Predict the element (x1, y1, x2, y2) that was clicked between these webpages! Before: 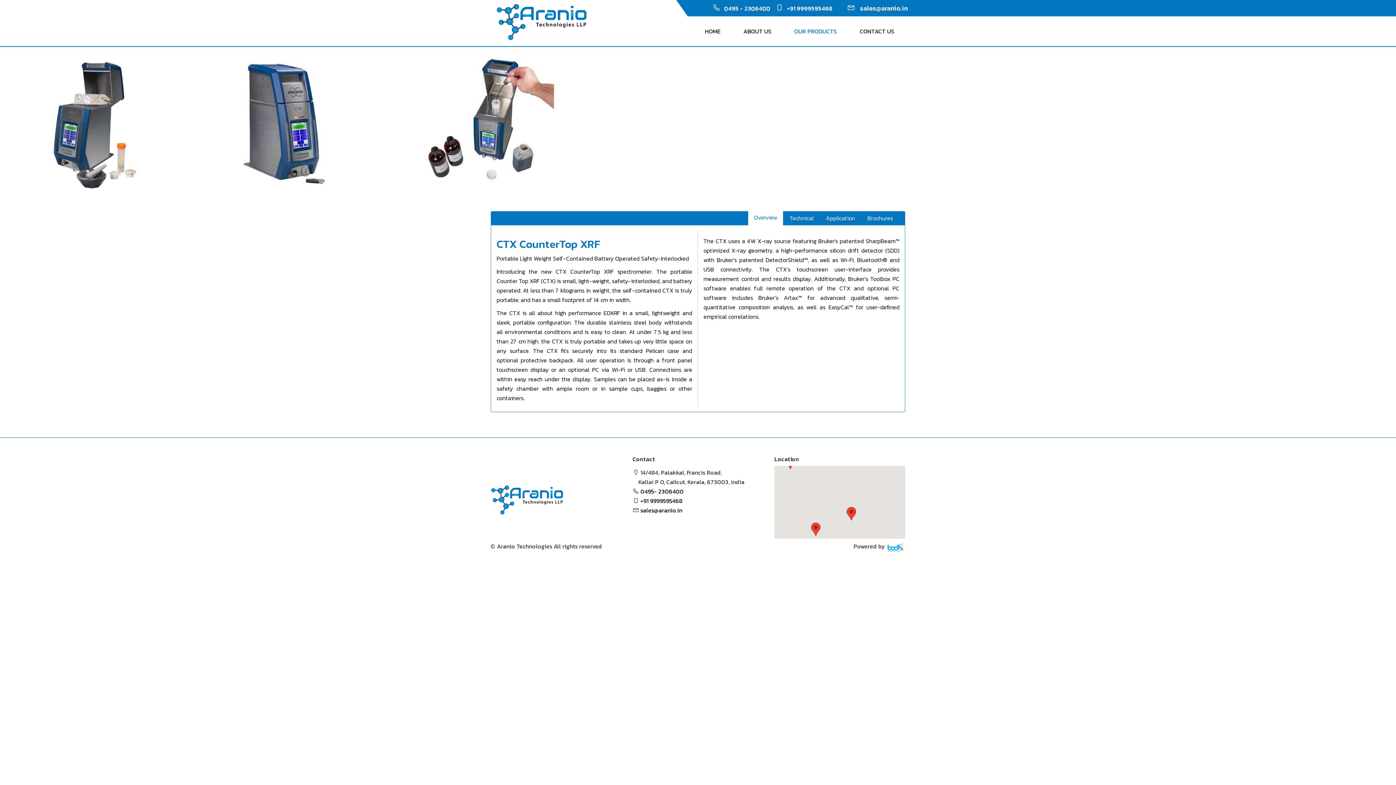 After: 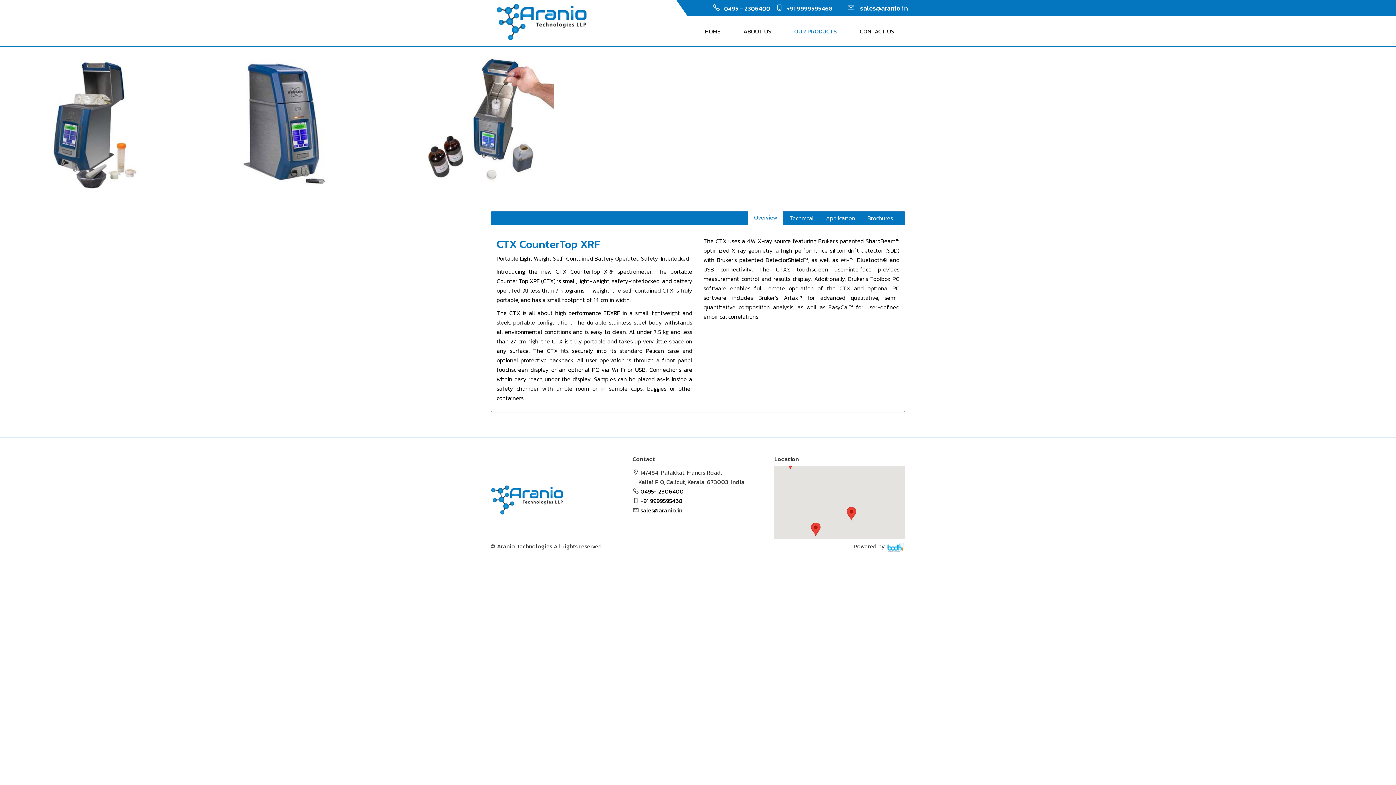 Action: bbox: (783, 0, 836, 16) label: +91 9999595468